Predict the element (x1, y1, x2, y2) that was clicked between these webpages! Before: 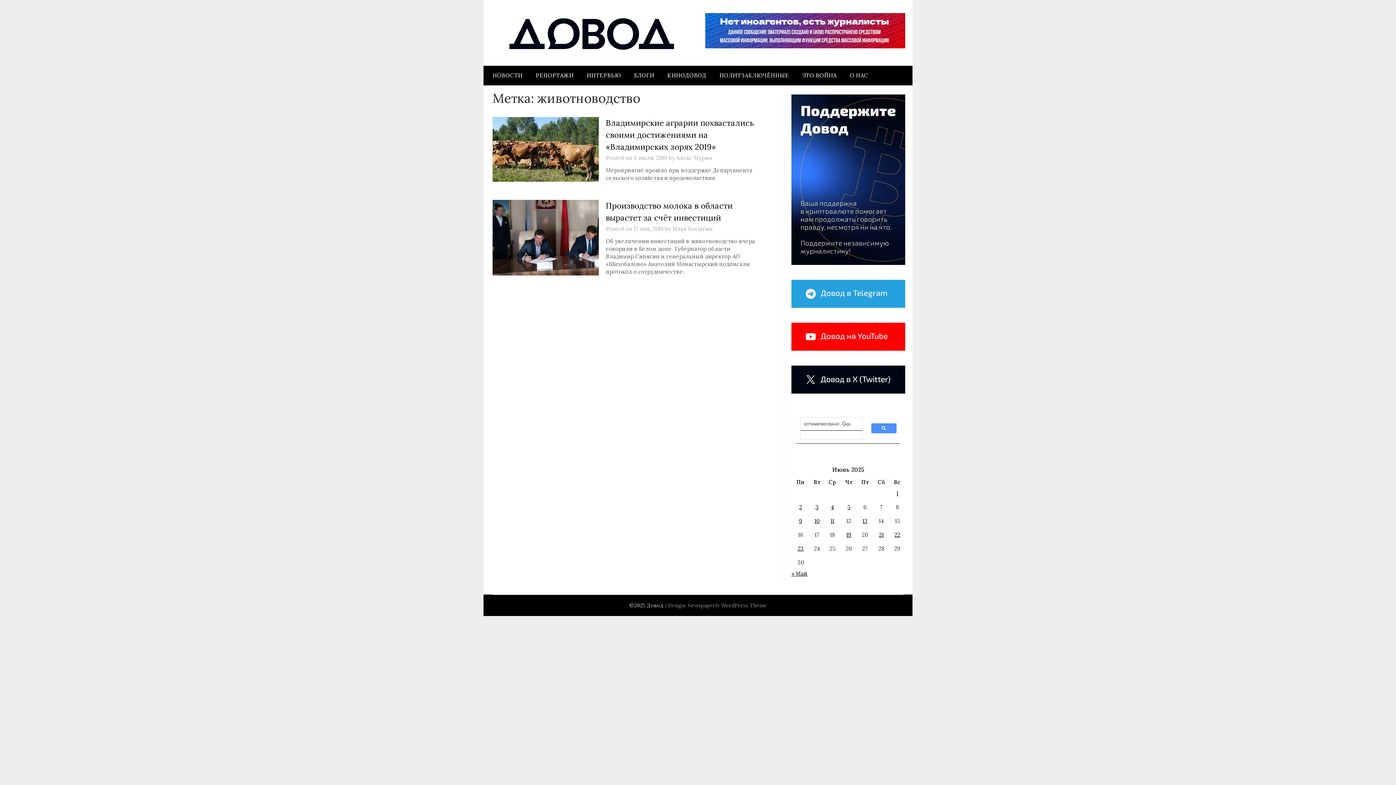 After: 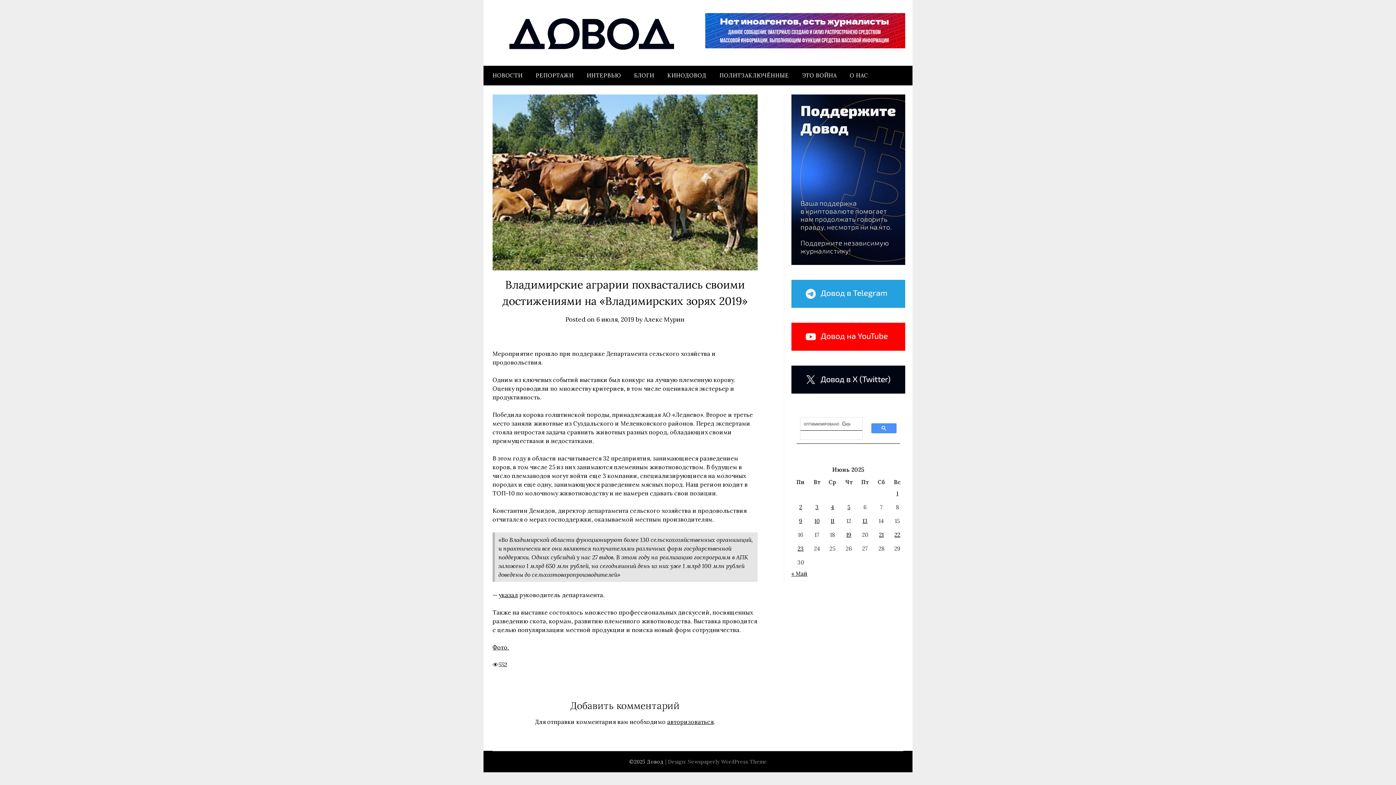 Action: label: 6 июля, 2019 bbox: (634, 154, 667, 161)